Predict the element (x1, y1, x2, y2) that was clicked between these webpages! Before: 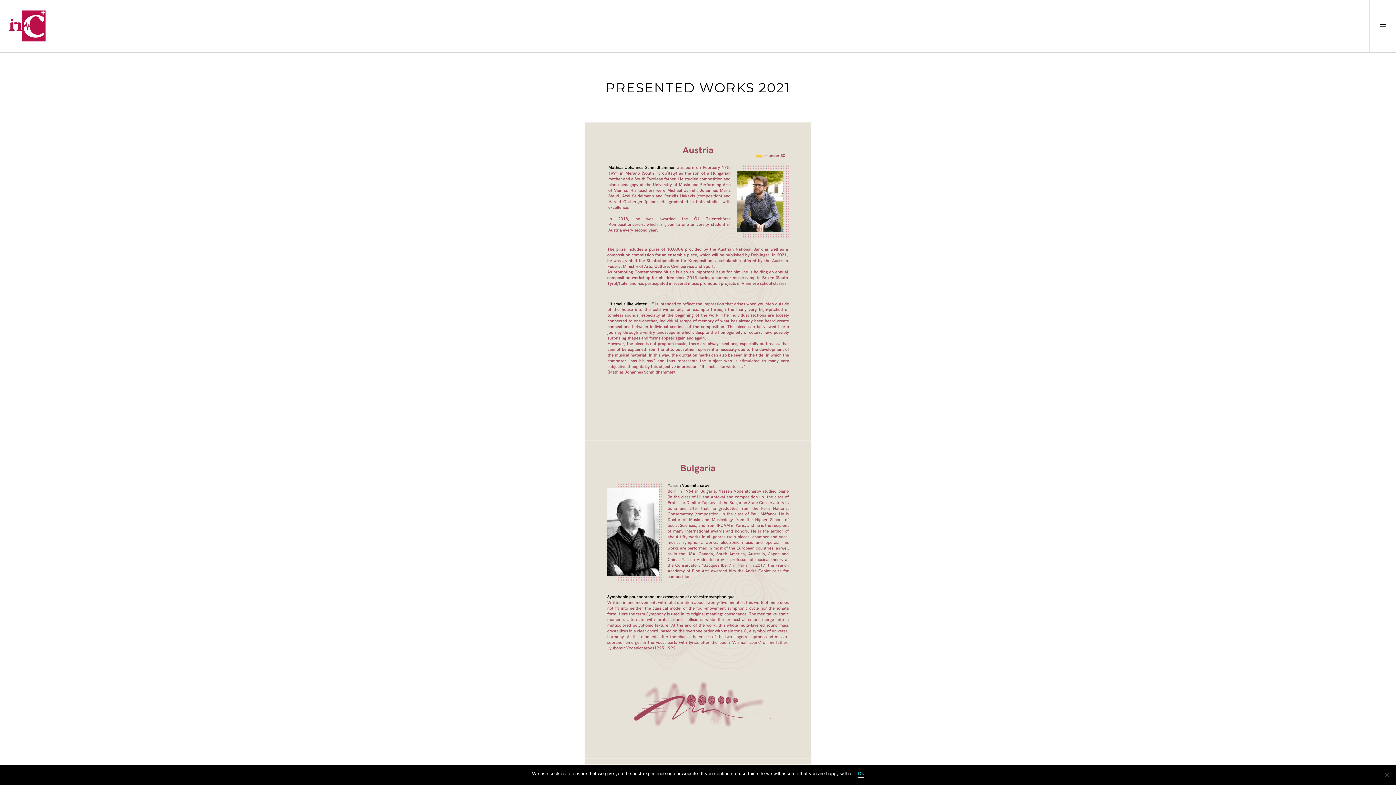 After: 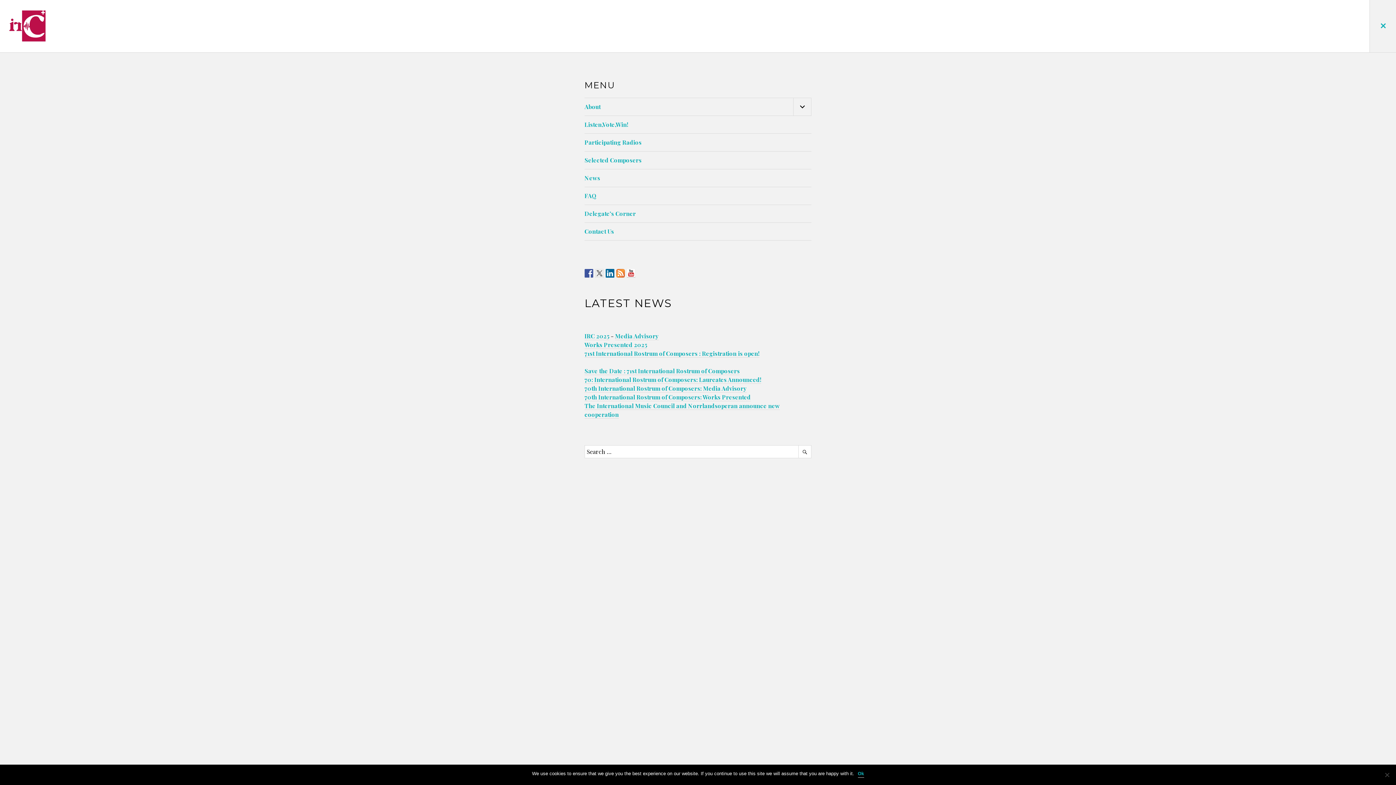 Action: bbox: (1369, 0, 1396, 52) label: Toggle Sidebar